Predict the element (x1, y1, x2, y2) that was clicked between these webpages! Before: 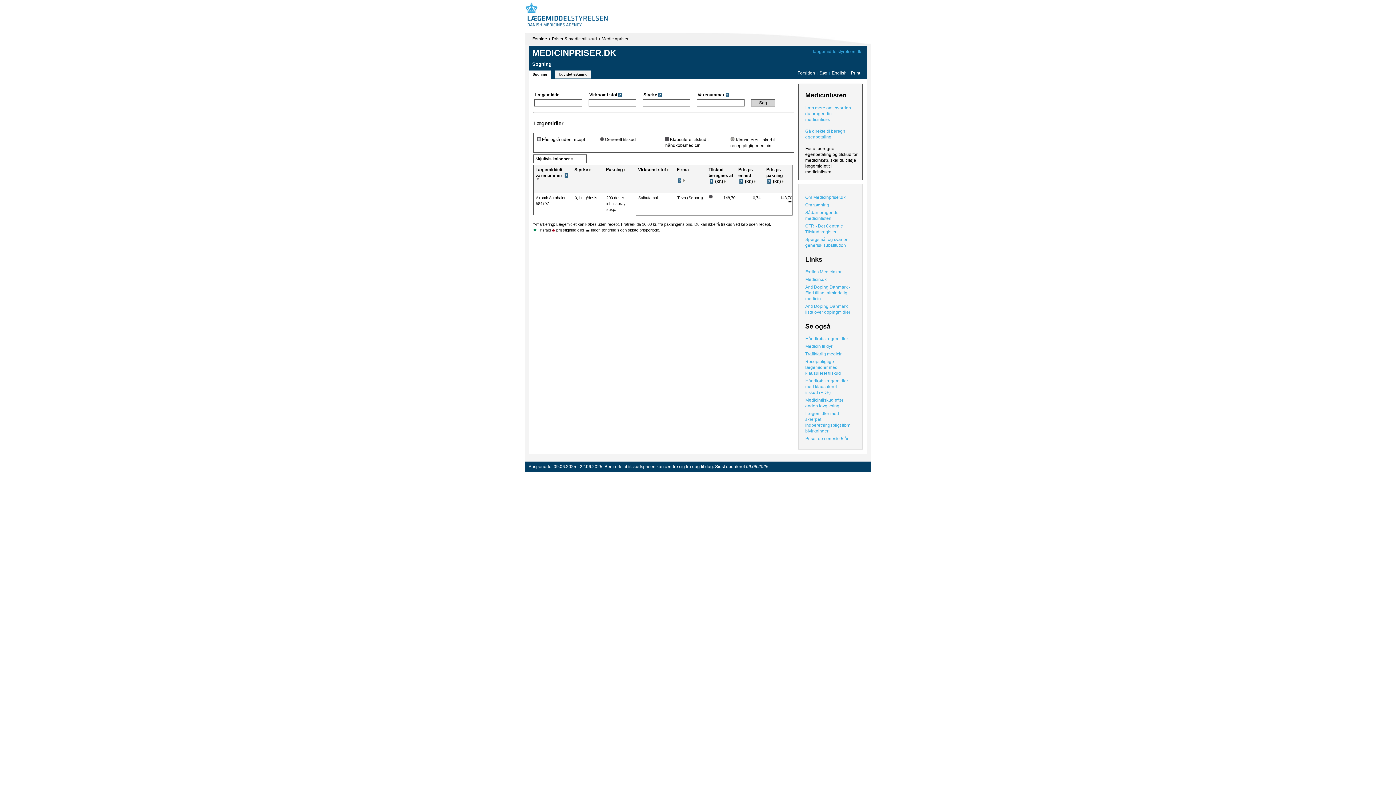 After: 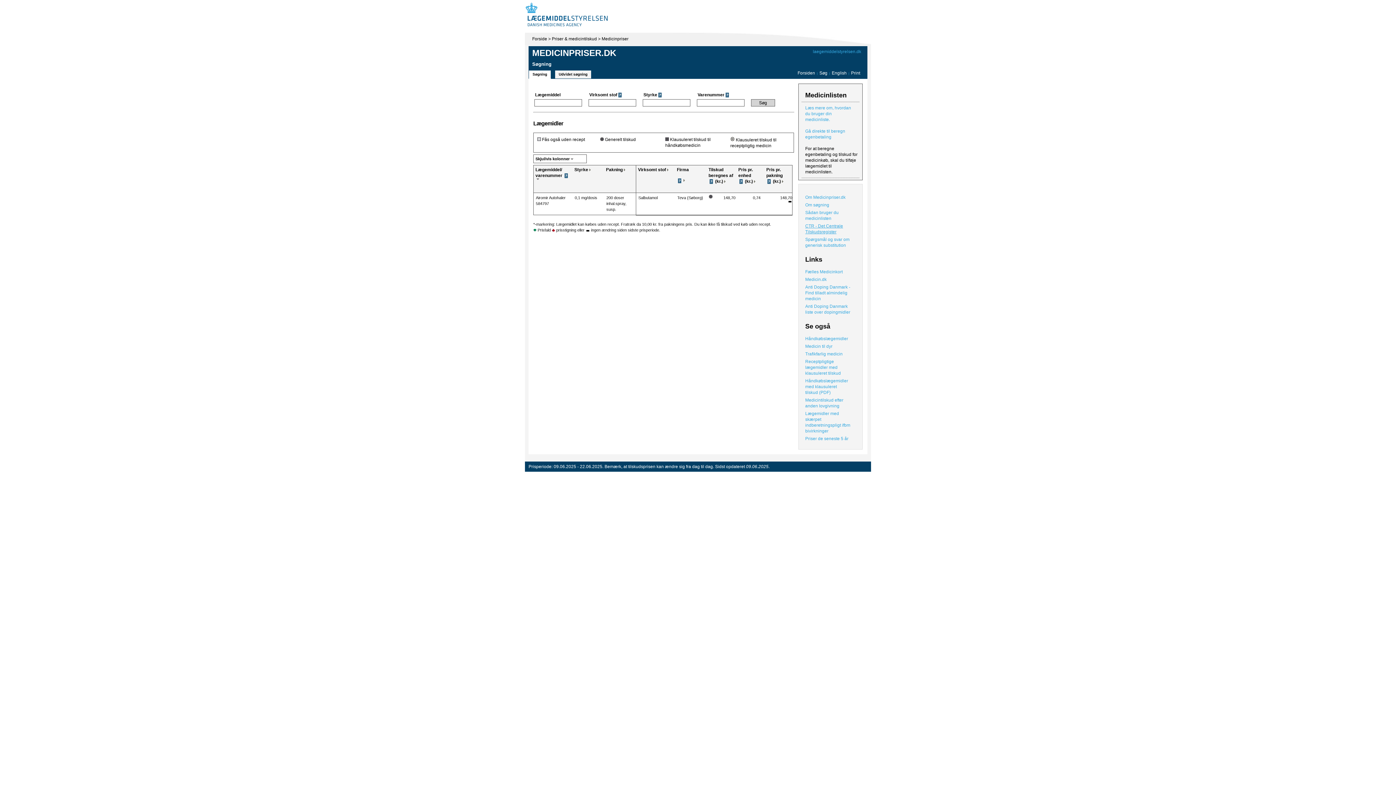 Action: bbox: (805, 223, 856, 234) label: CTR - Det Centrale Tilskudsregister